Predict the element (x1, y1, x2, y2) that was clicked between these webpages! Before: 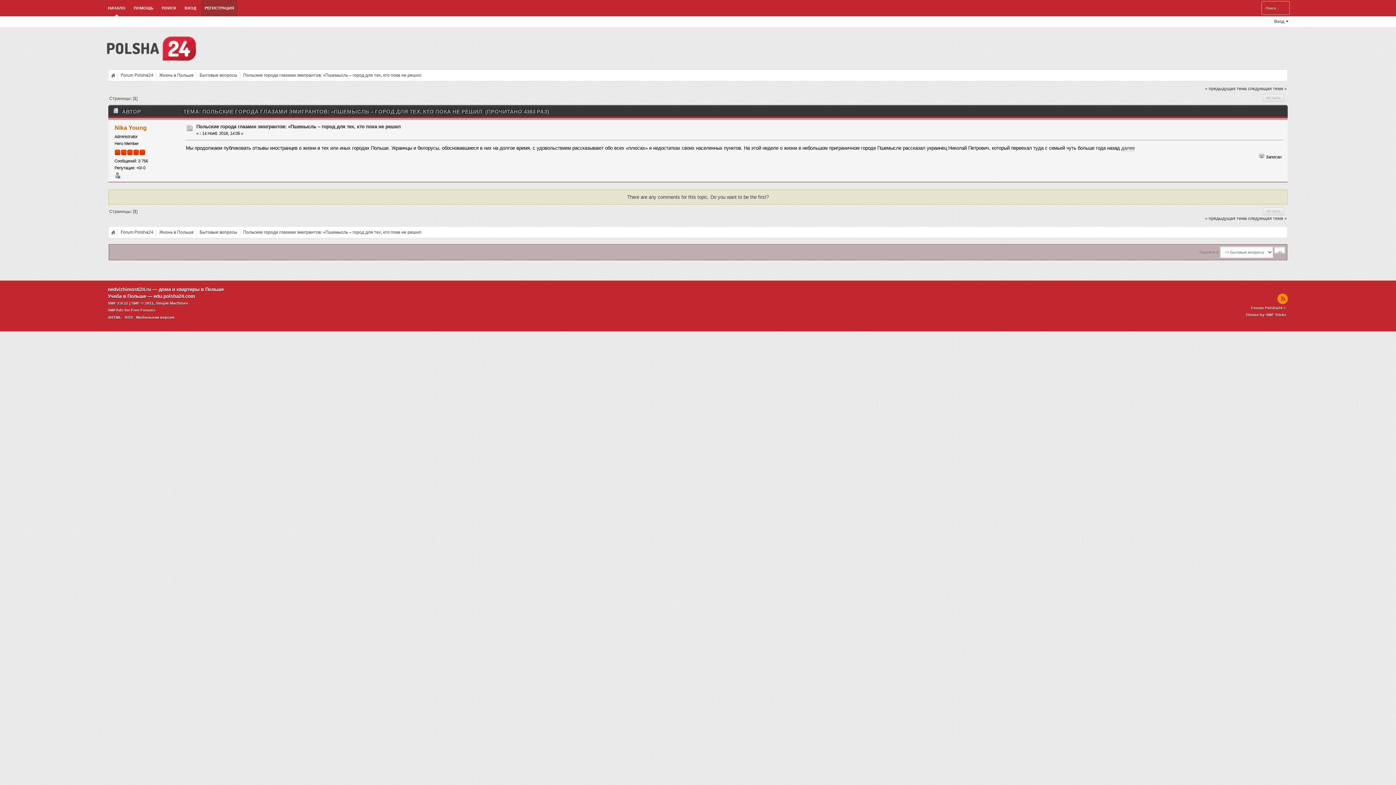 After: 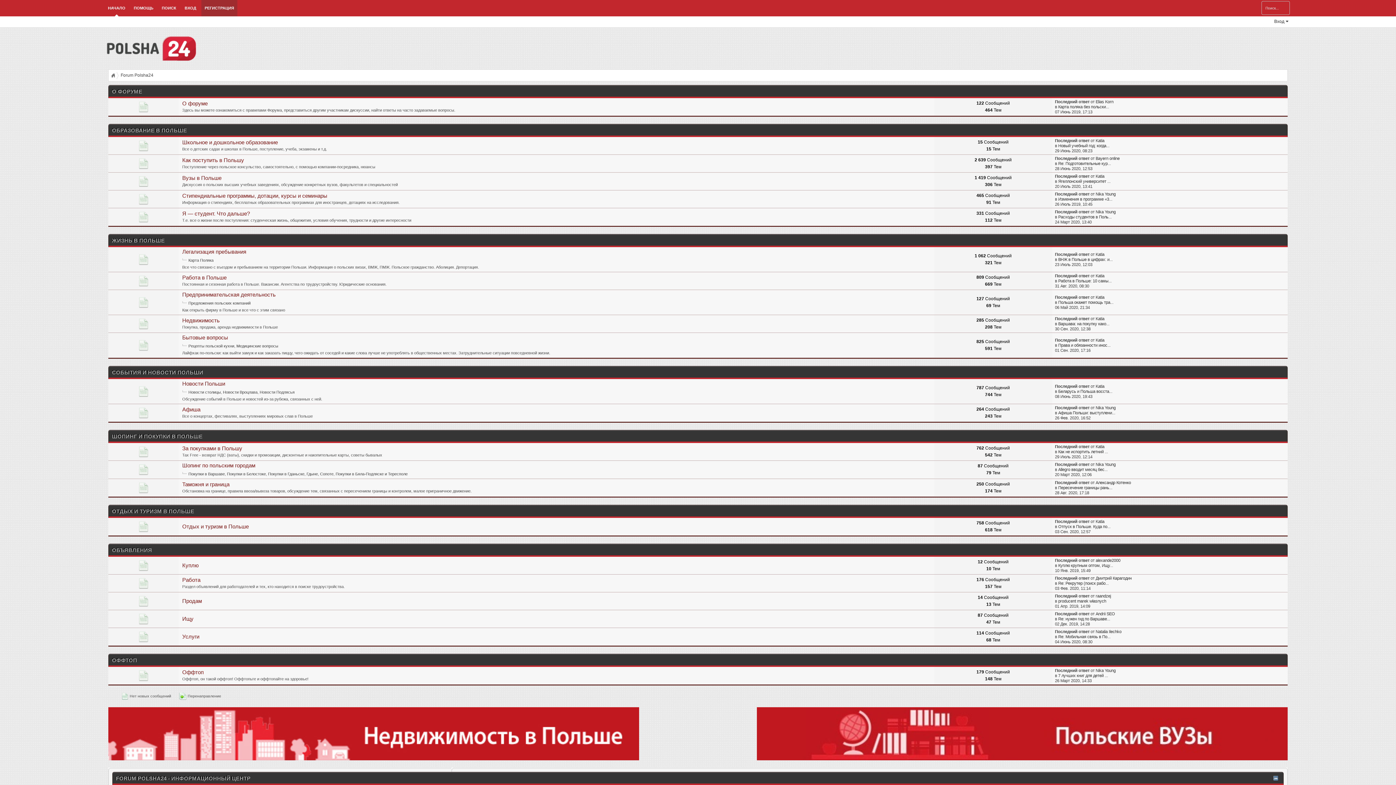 Action: bbox: (104, 54, 197, 64)